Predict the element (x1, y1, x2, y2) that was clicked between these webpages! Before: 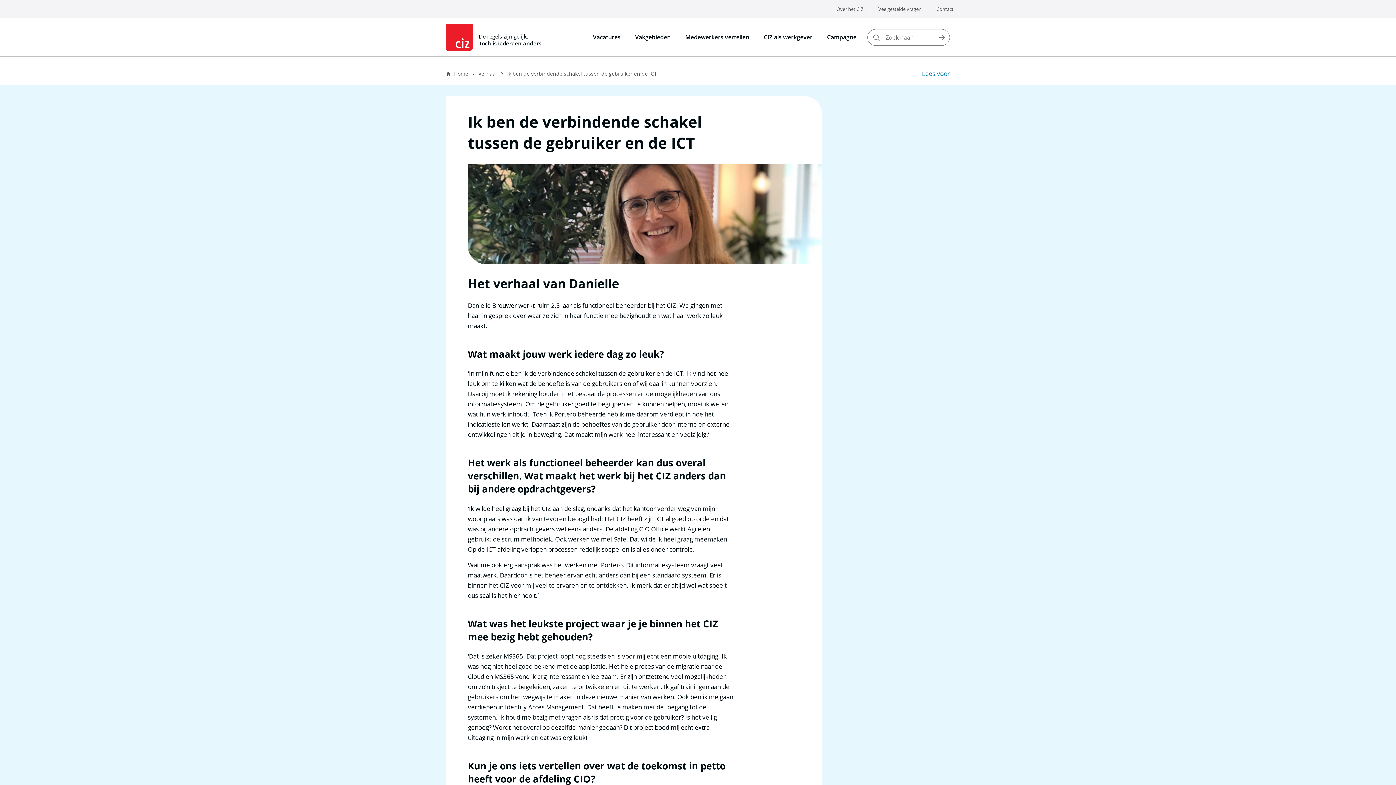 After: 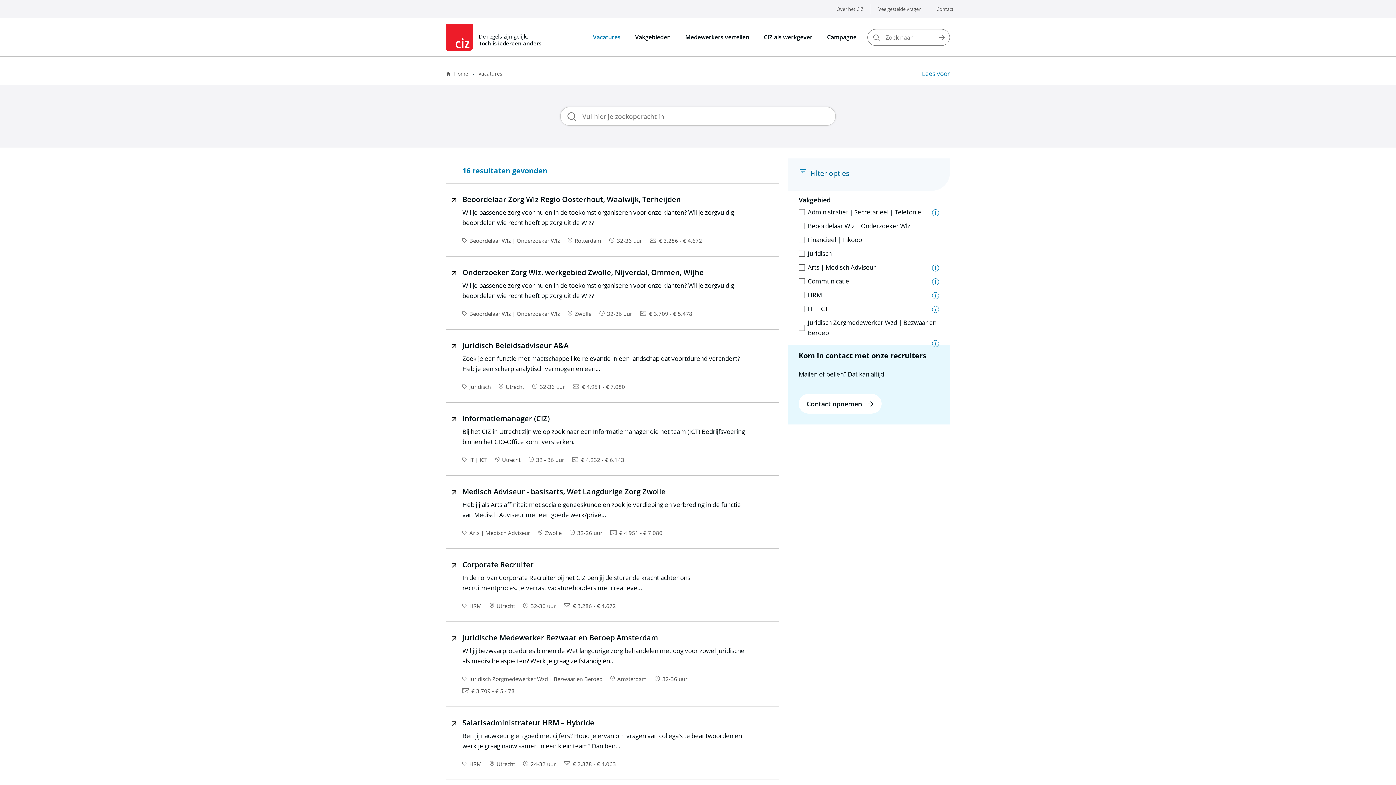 Action: label: Vacatures bbox: (589, 32, 620, 42)